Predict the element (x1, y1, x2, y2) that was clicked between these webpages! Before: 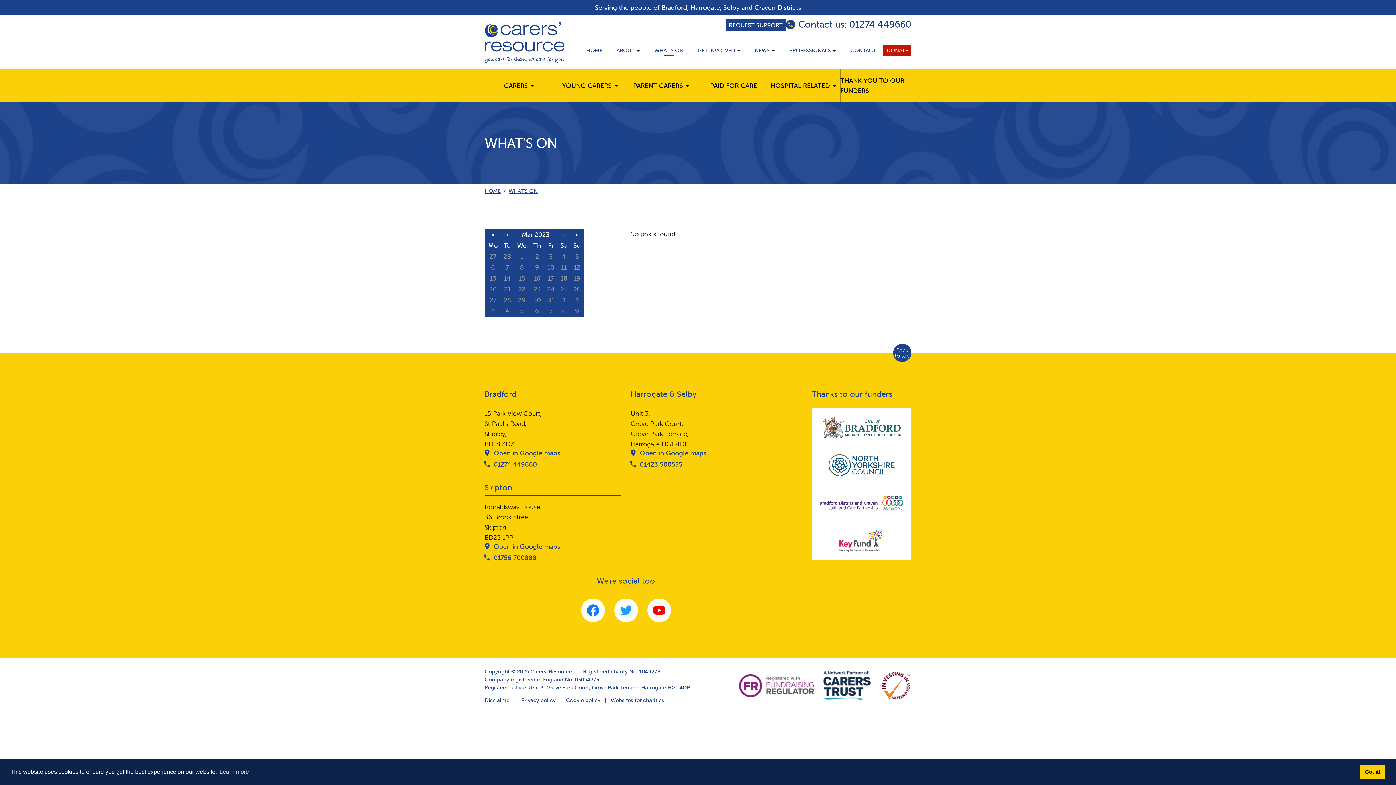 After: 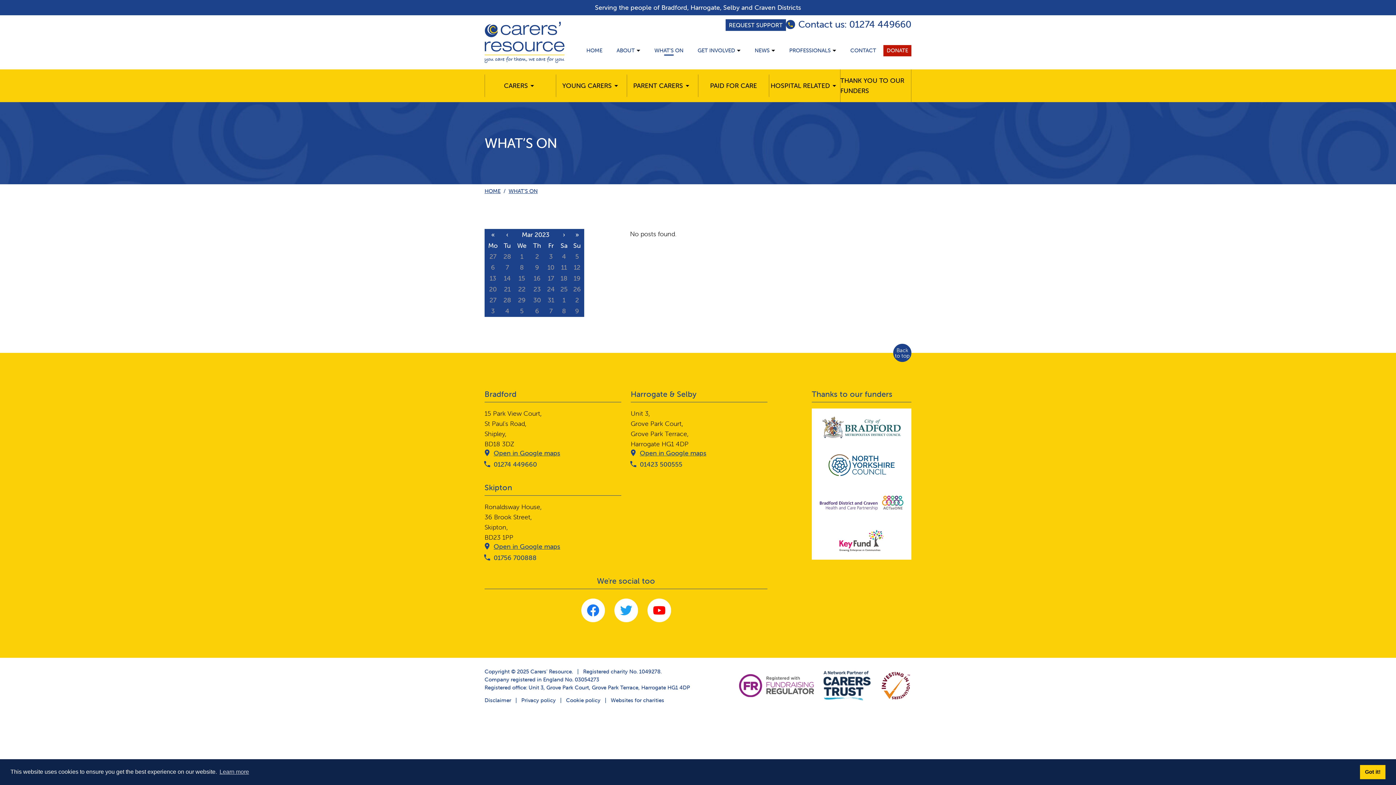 Action: label: 6 bbox: (535, 306, 539, 315)